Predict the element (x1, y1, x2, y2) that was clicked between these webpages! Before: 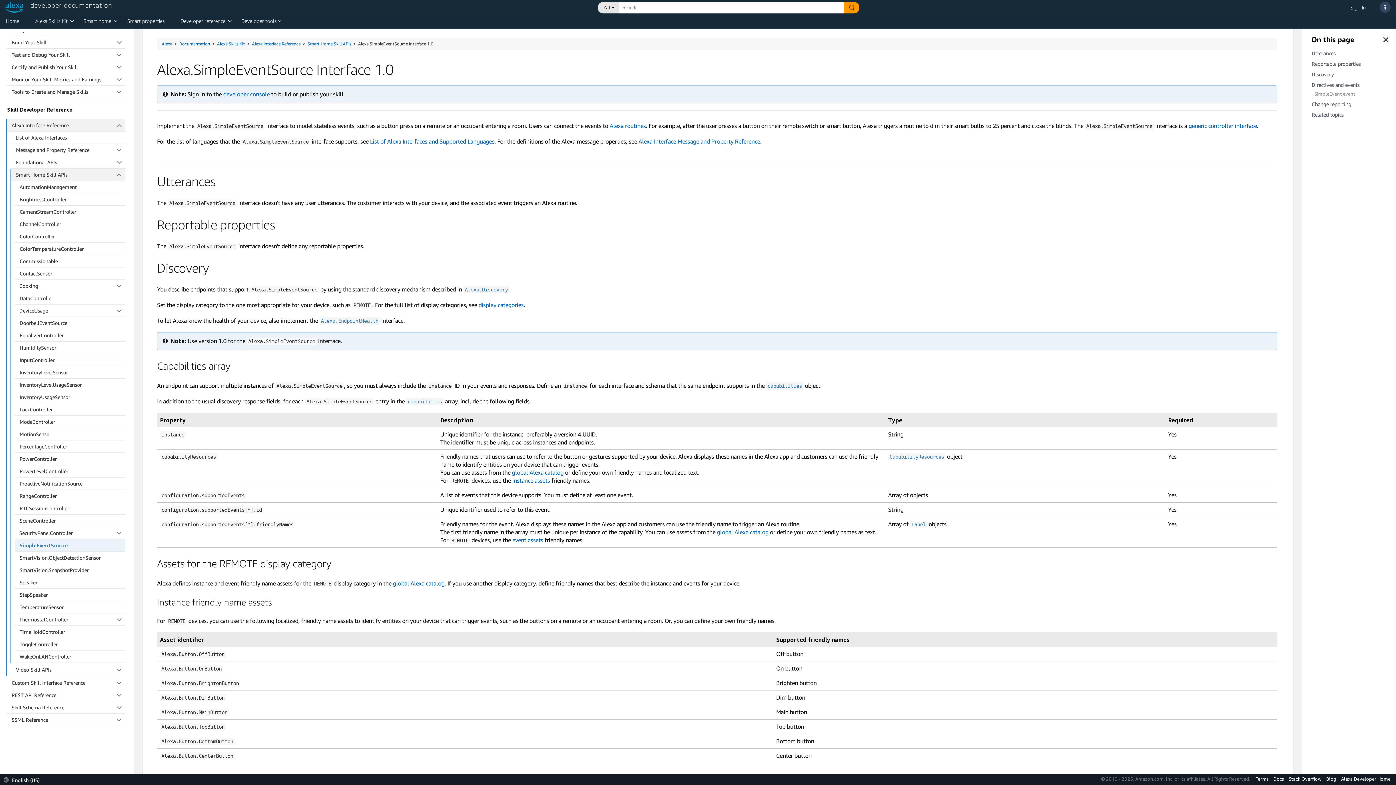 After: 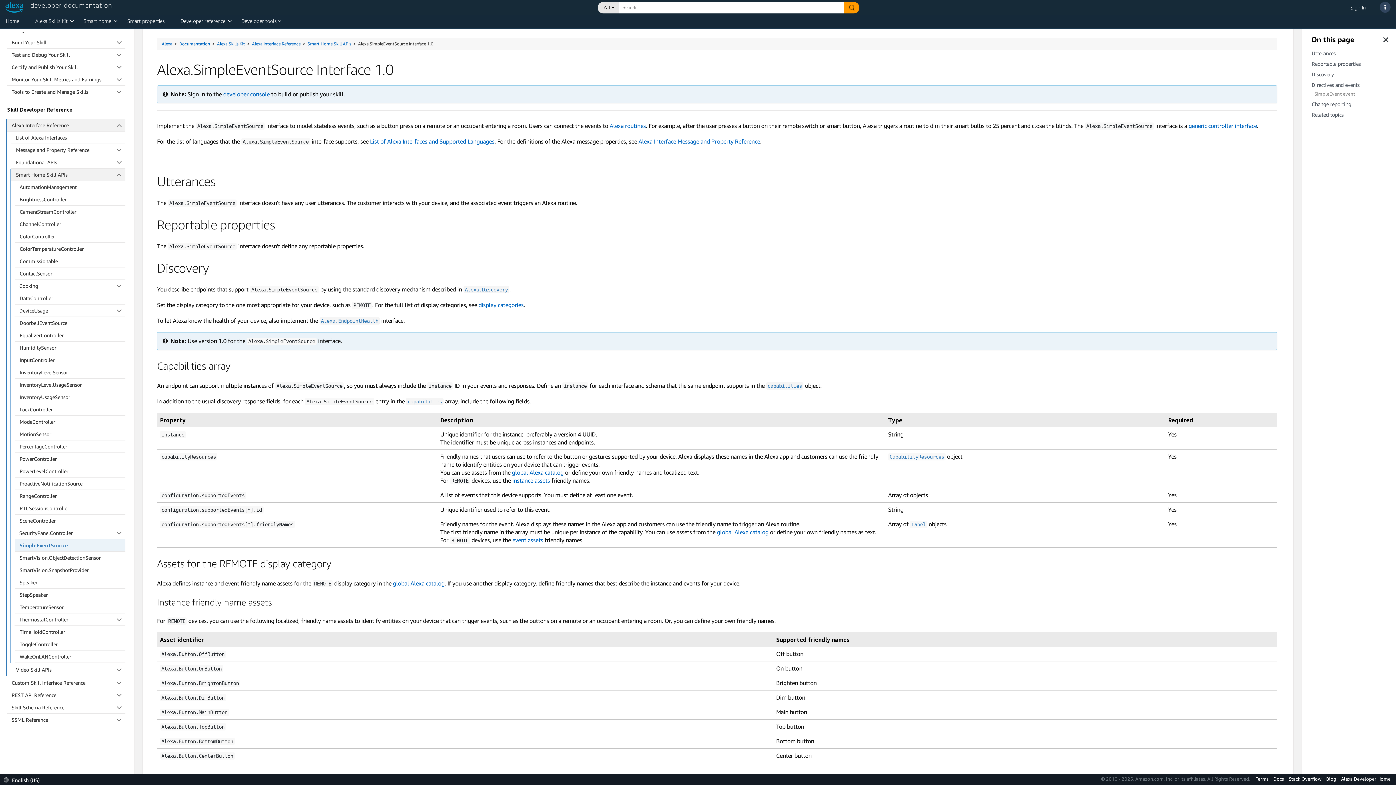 Action: bbox: (1309, 35, 1395, 44)